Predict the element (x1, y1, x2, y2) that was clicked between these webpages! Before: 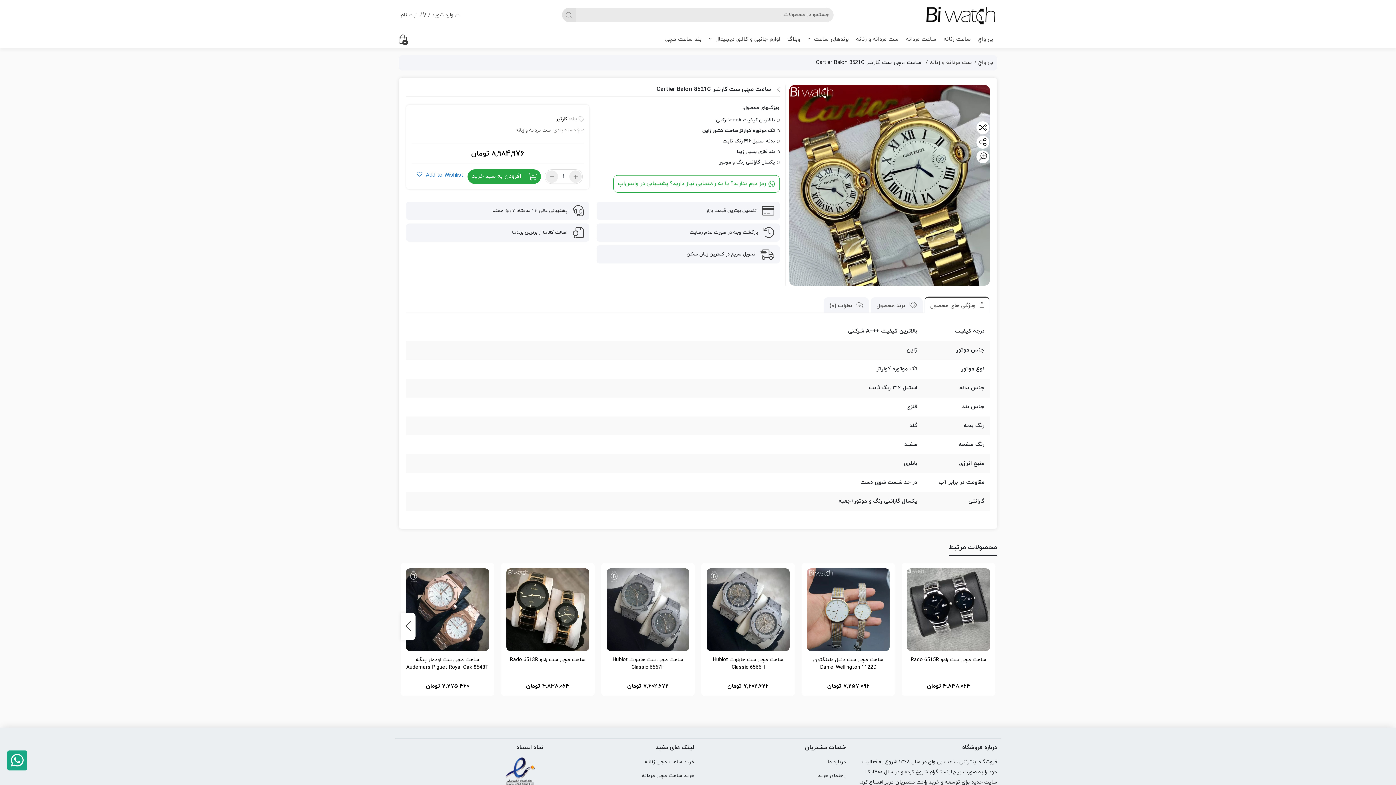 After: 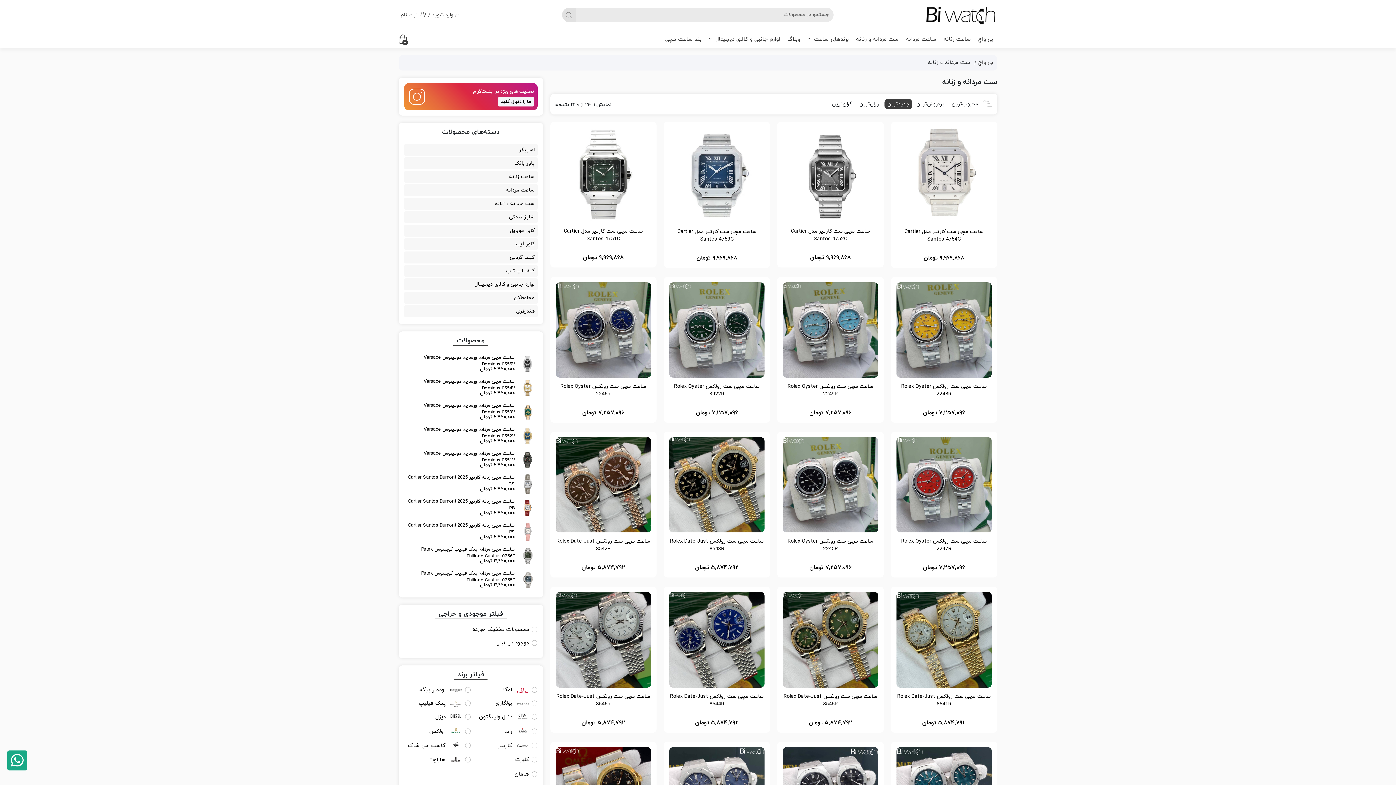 Action: bbox: (925, 58, 972, 66) label: ست مردانه و زنانه